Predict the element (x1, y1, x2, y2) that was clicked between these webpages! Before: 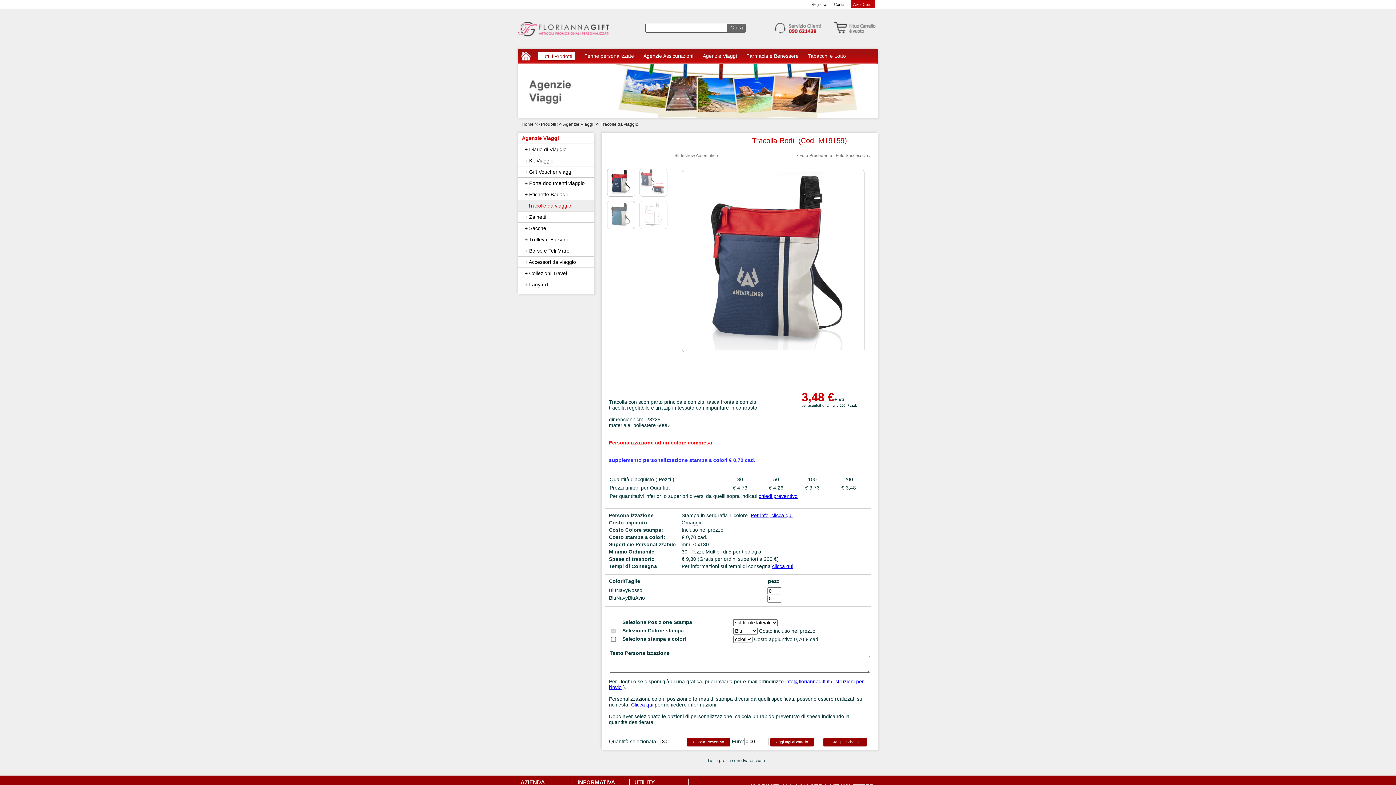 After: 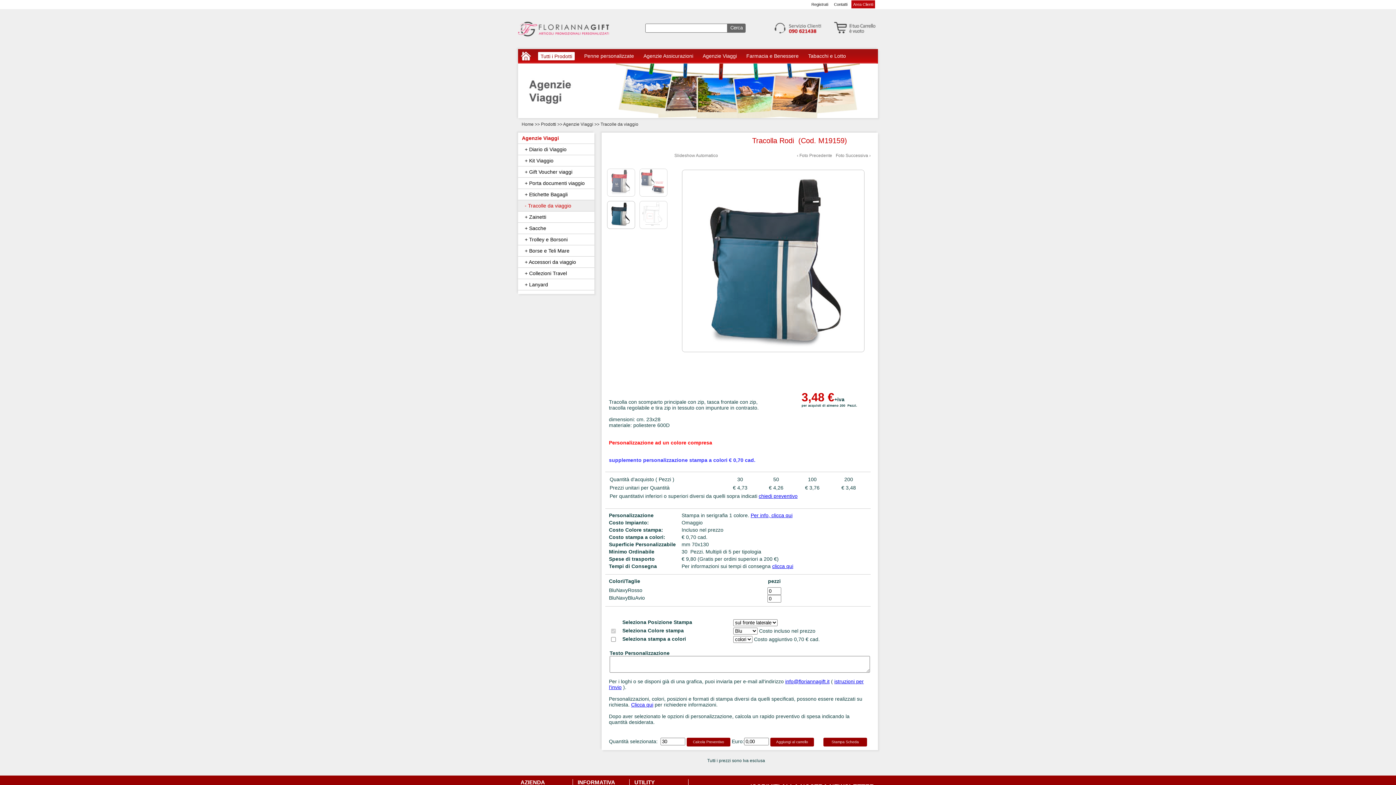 Action: bbox: (607, 201, 634, 226)